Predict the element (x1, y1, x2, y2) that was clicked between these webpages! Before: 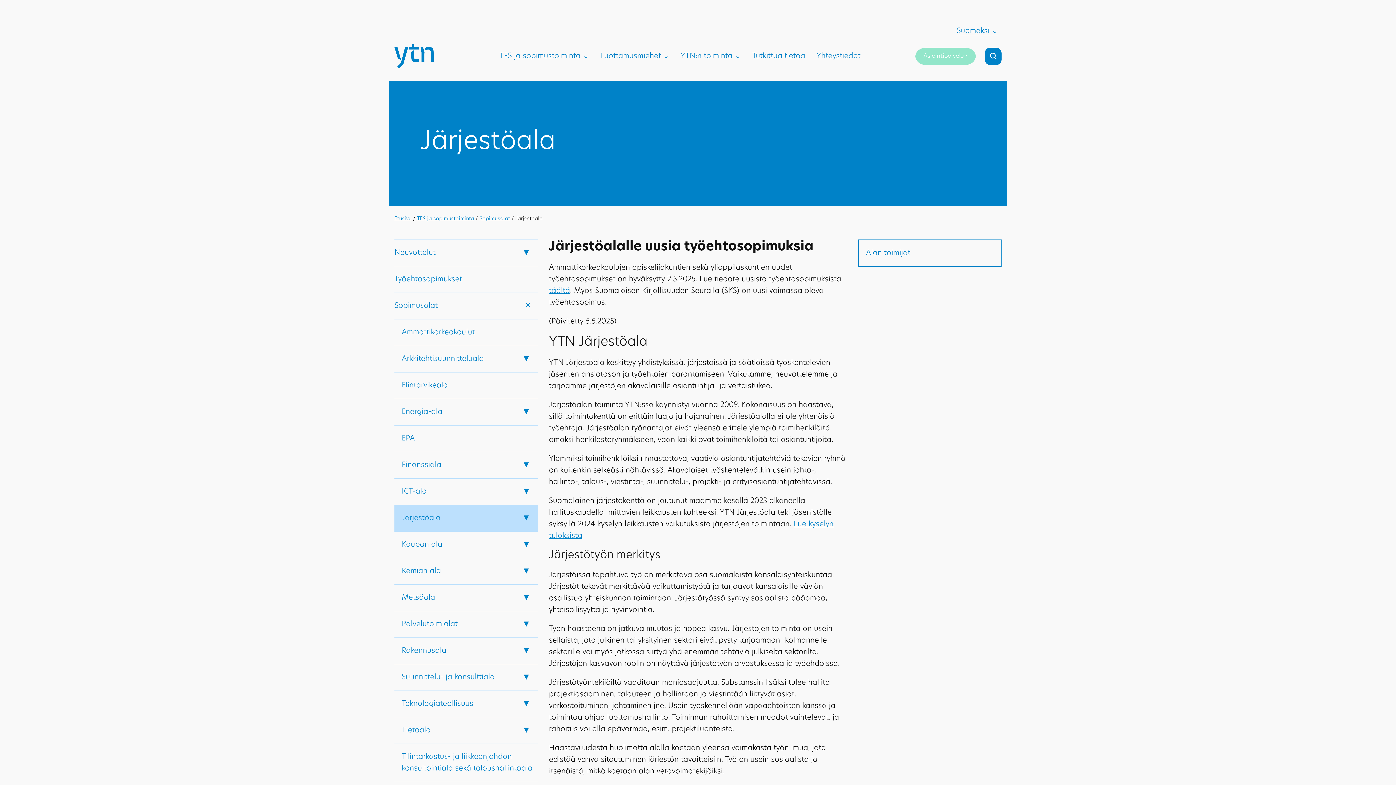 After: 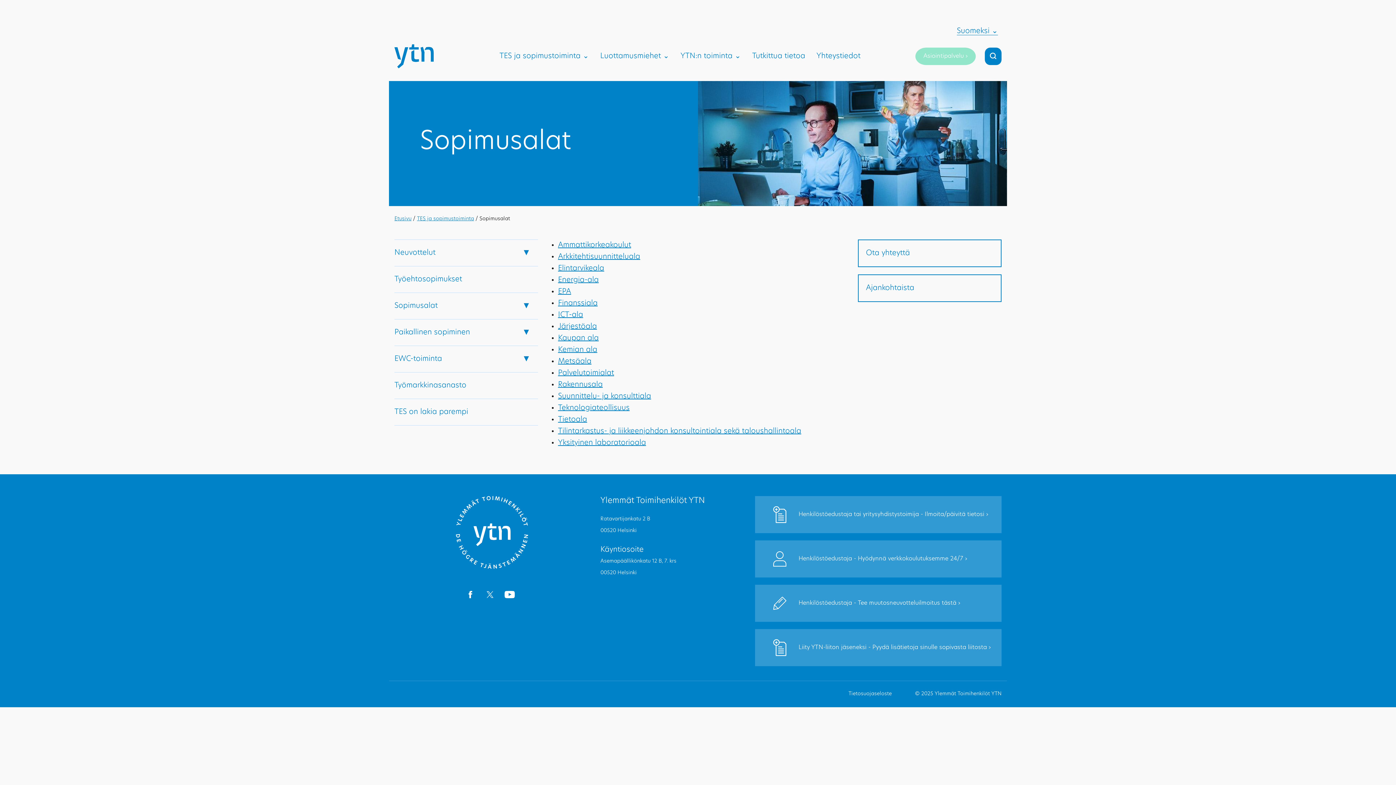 Action: bbox: (479, 216, 510, 221) label: Sopimusalat